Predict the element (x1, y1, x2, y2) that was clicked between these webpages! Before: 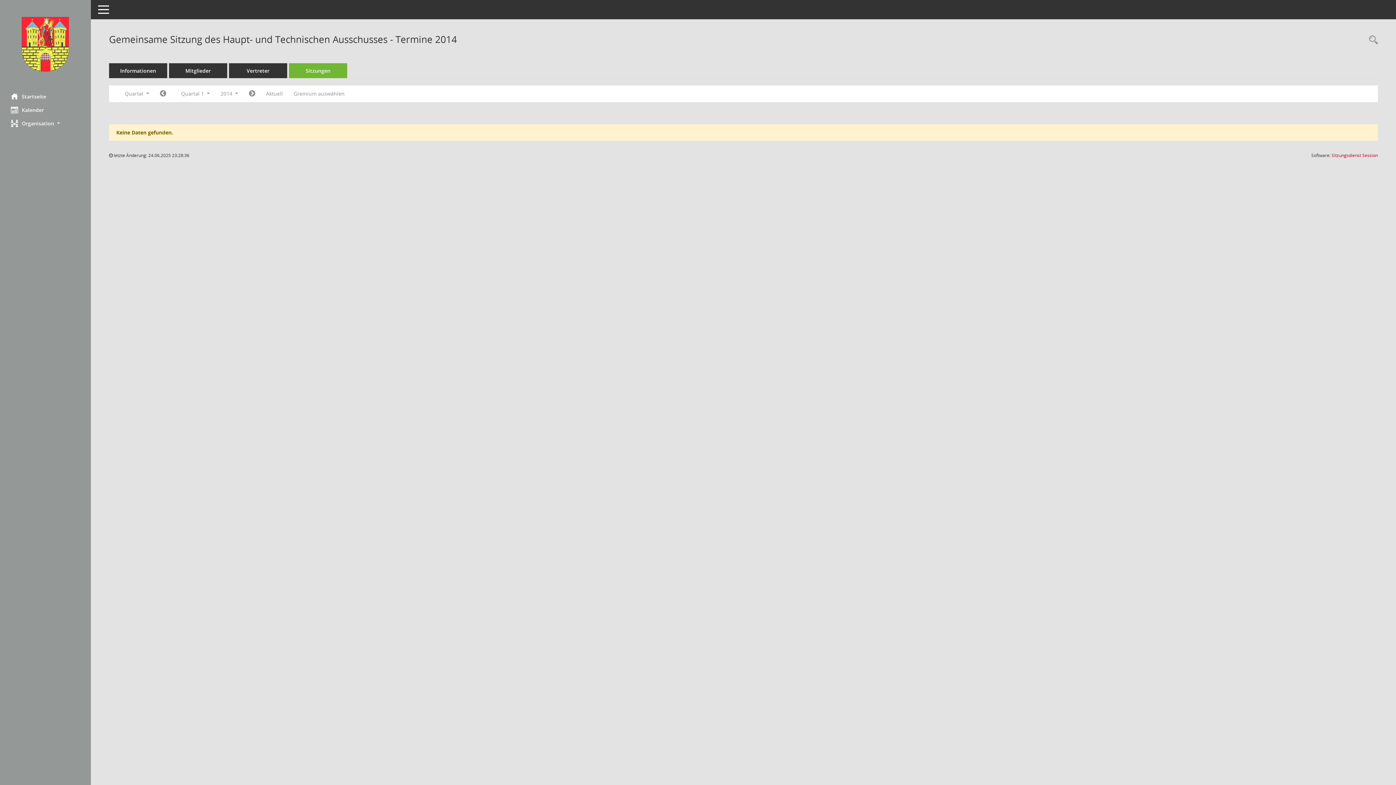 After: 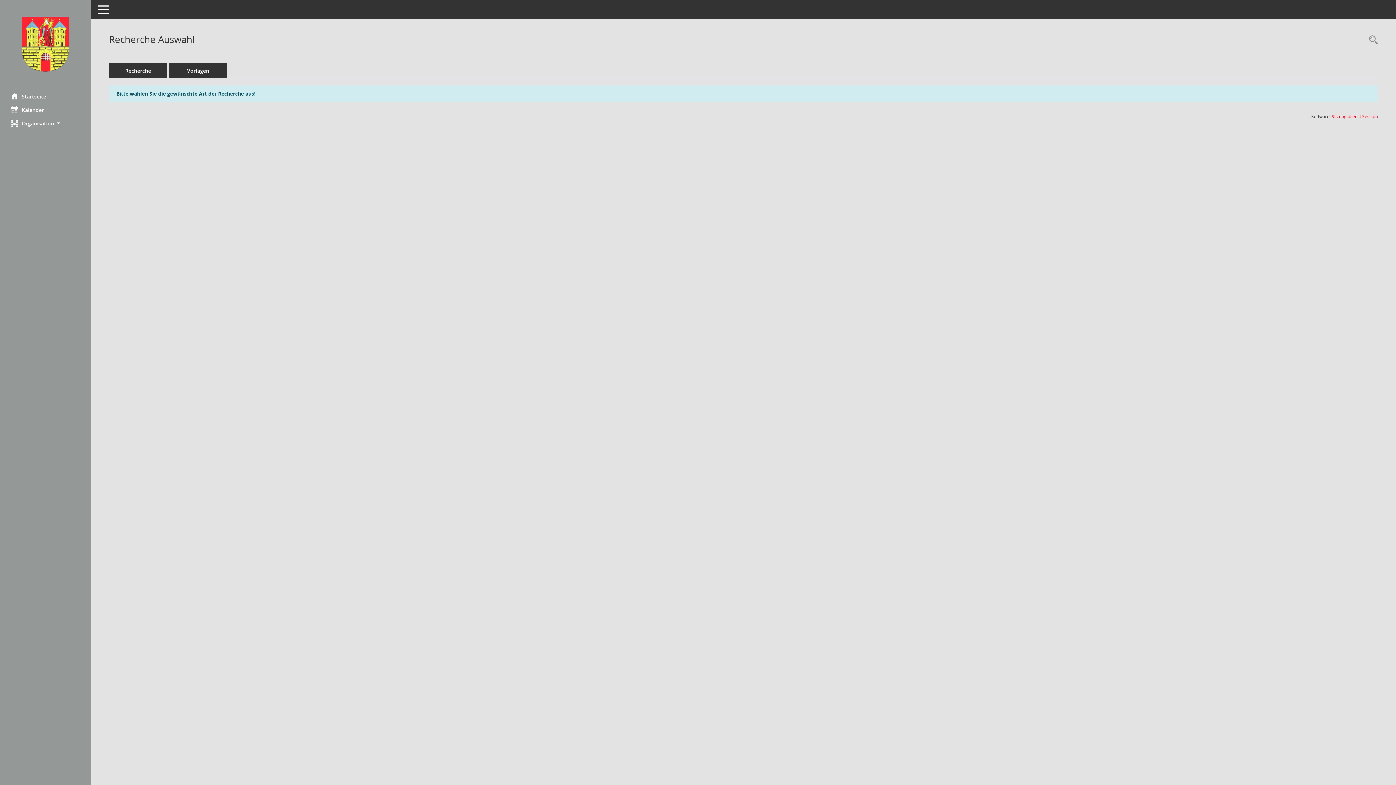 Action: label: Rechercheauswahl anzeigen bbox: (1365, 34, 1378, 46)